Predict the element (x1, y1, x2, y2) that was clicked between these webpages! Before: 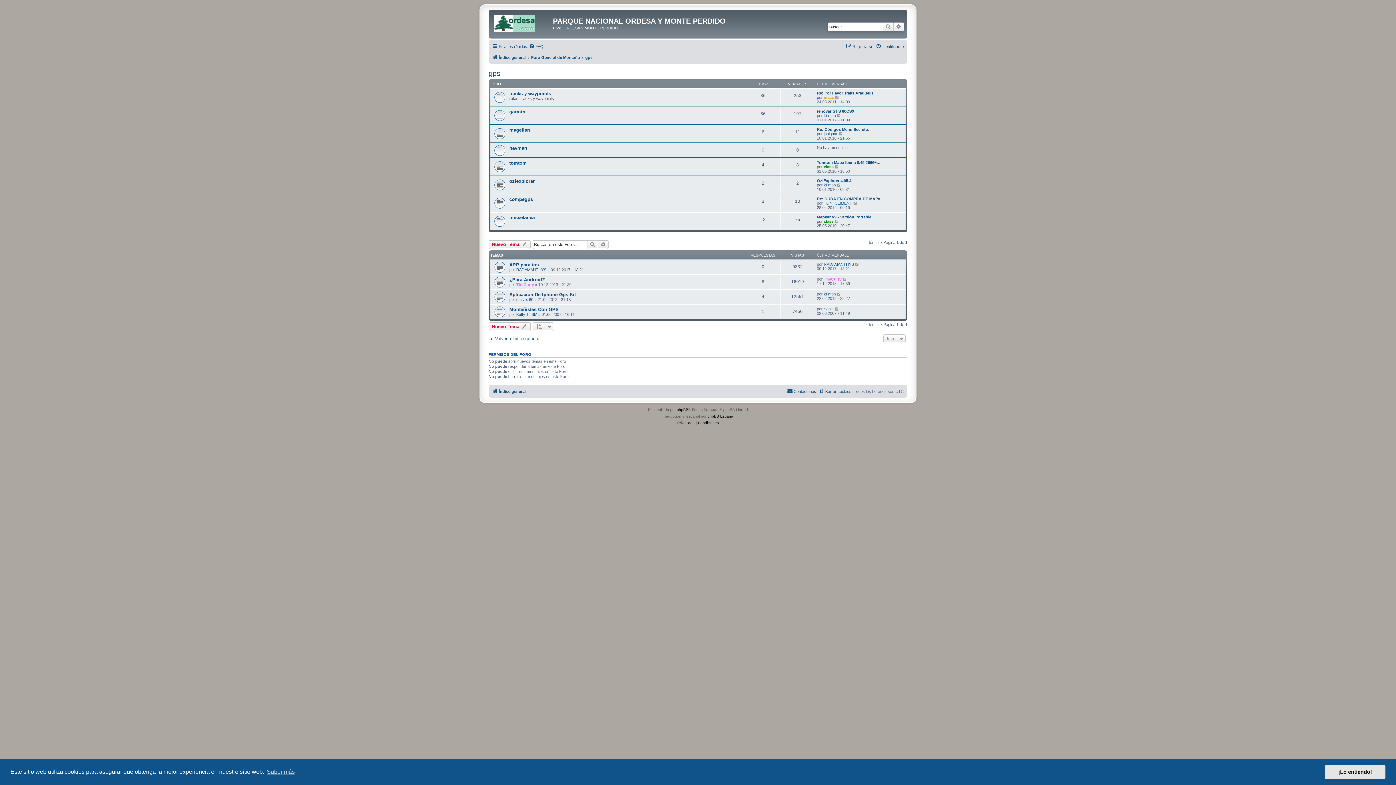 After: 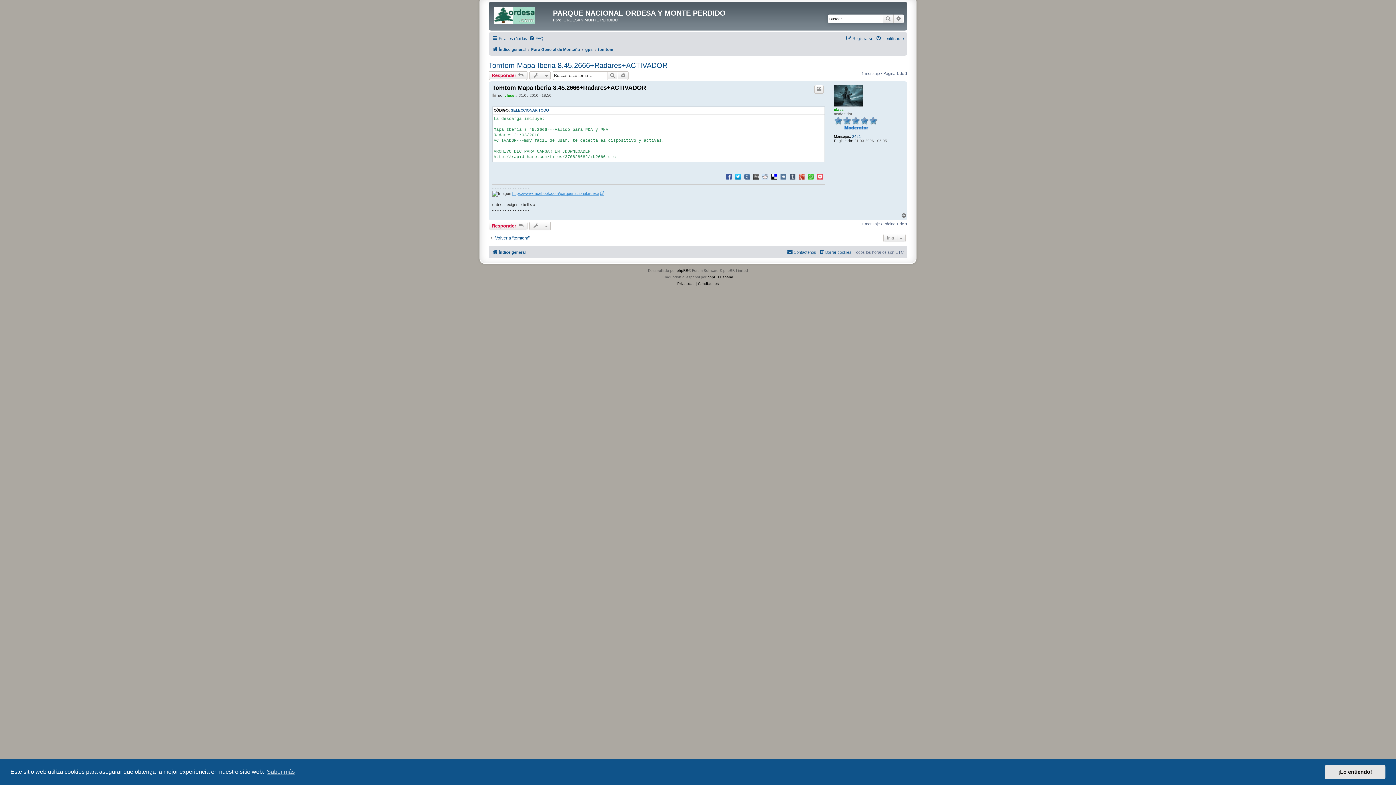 Action: bbox: (817, 160, 880, 164) label: Tomtom Mapa Iberia 8.45.2666+…